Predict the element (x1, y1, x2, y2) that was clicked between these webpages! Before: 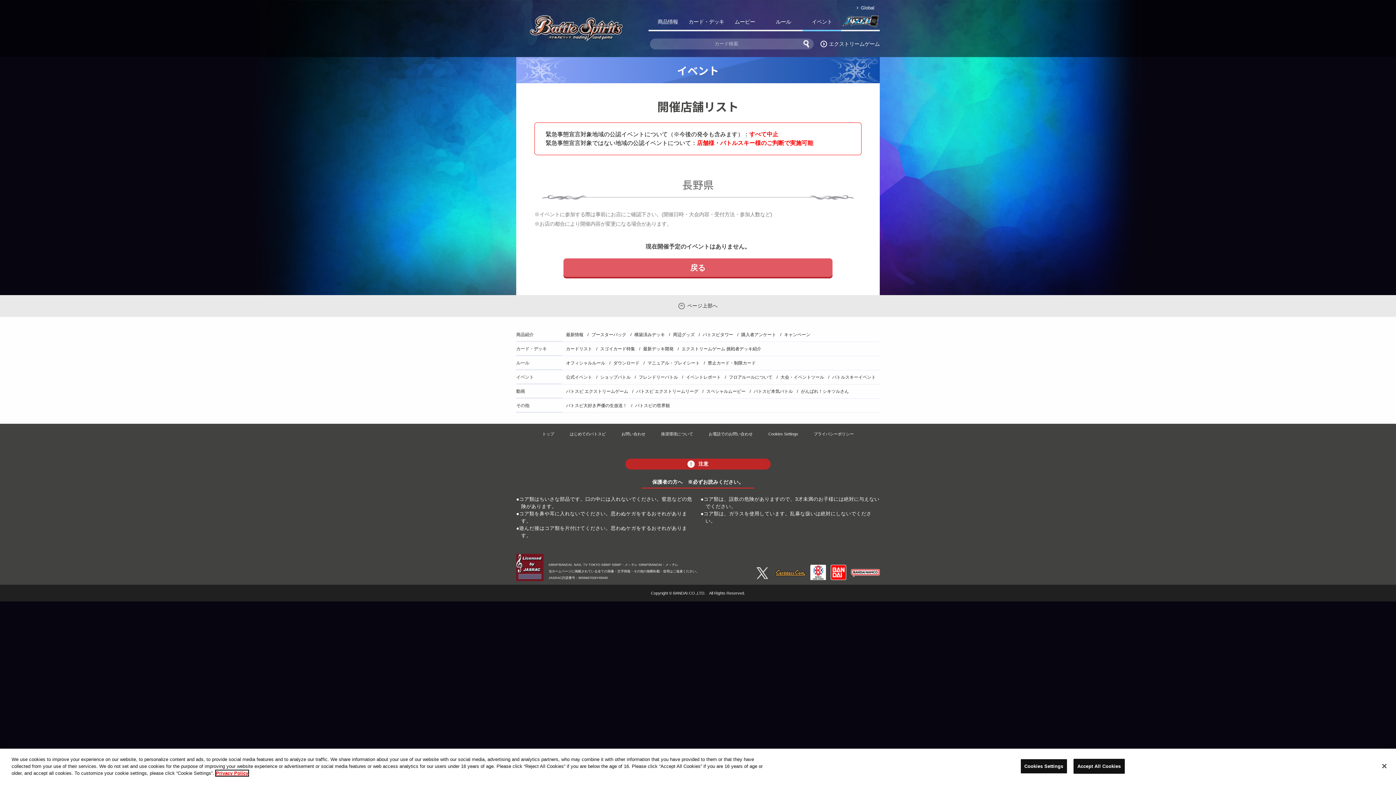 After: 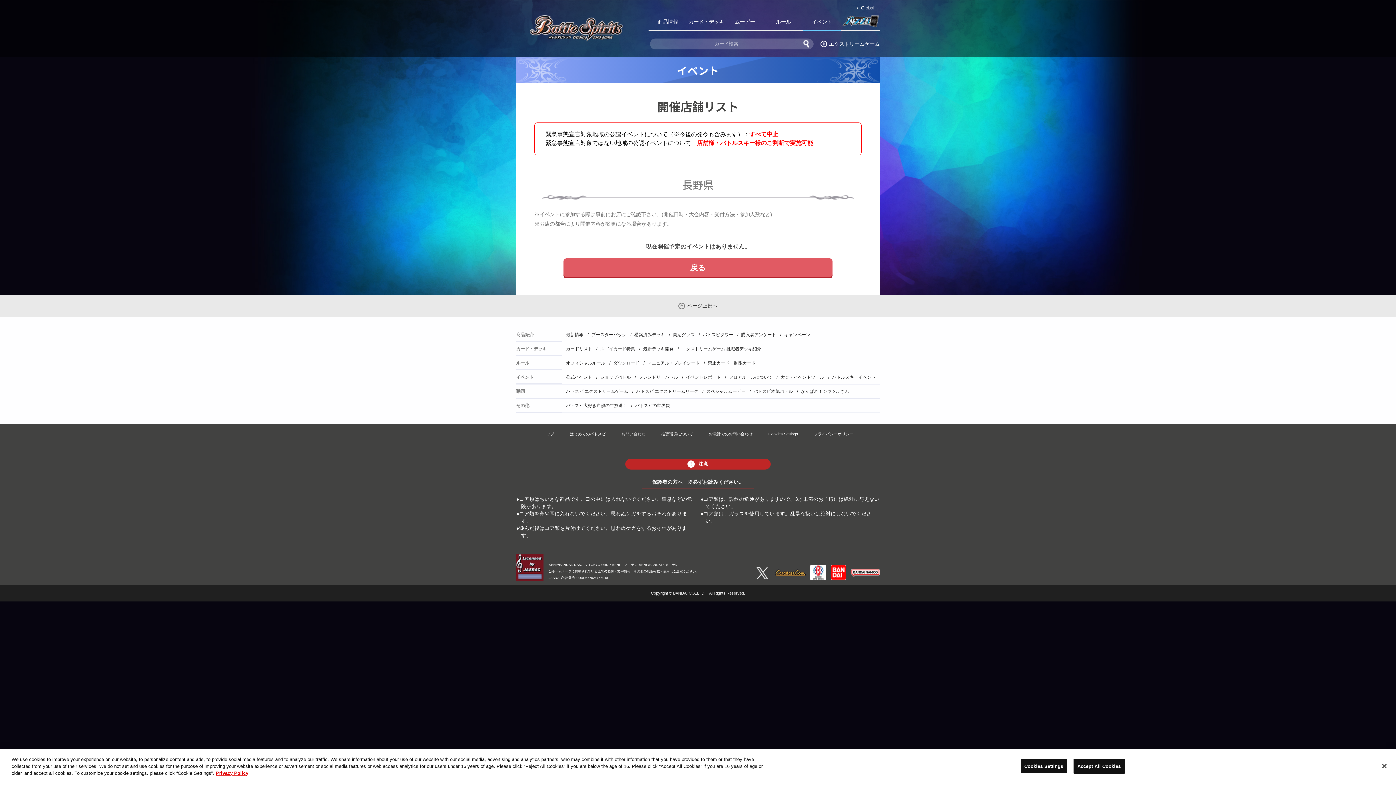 Action: label: お問い合わせ bbox: (621, 432, 645, 436)